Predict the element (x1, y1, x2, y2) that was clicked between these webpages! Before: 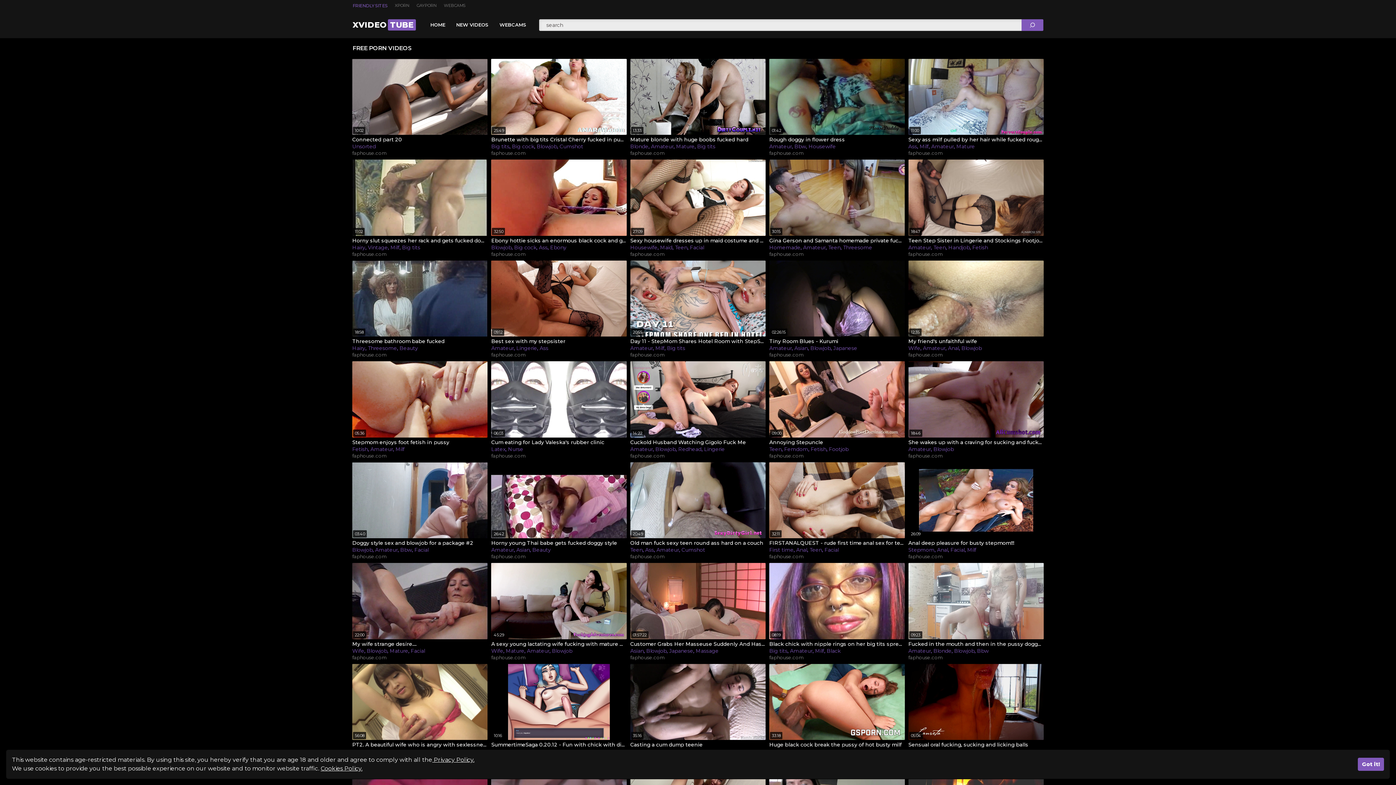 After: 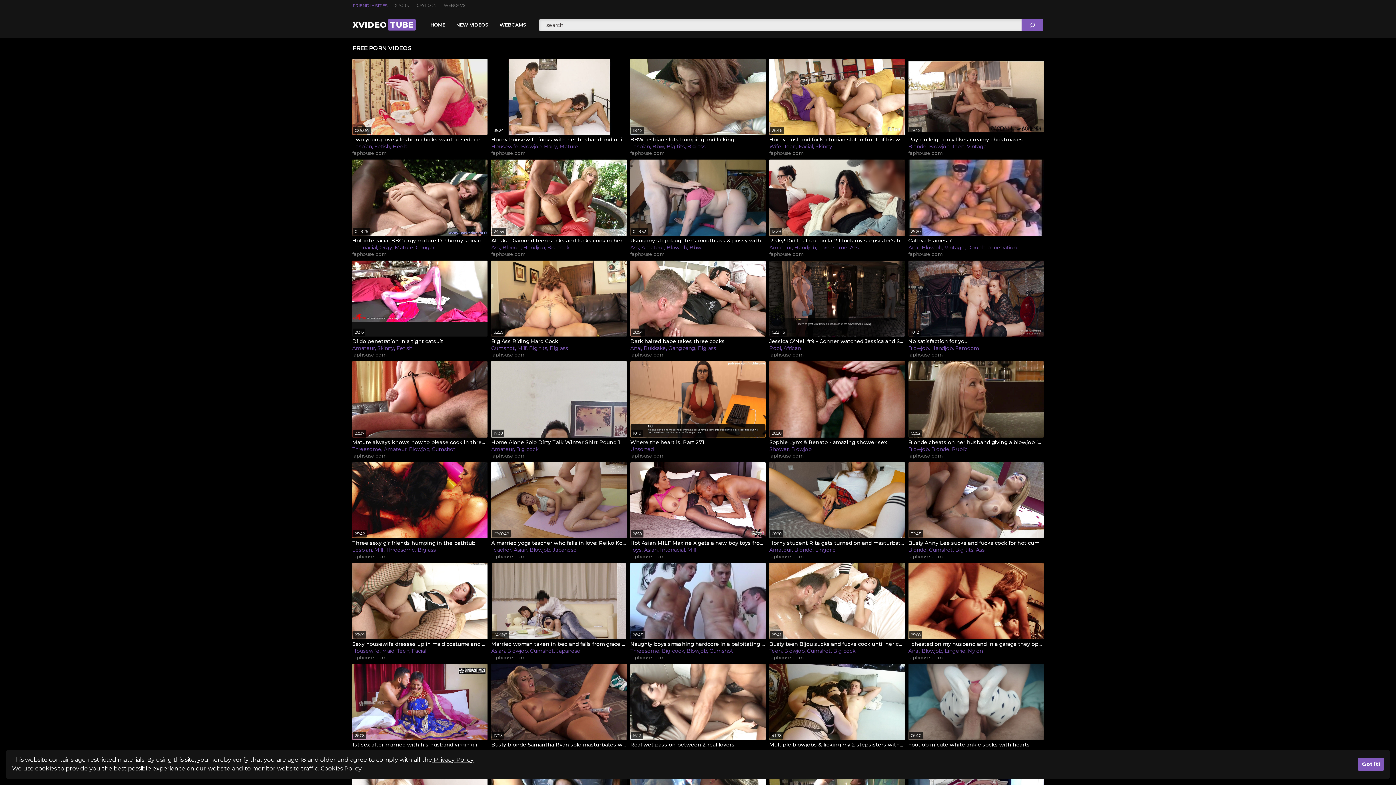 Action: bbox: (352, 251, 386, 257) label: faphouse.com